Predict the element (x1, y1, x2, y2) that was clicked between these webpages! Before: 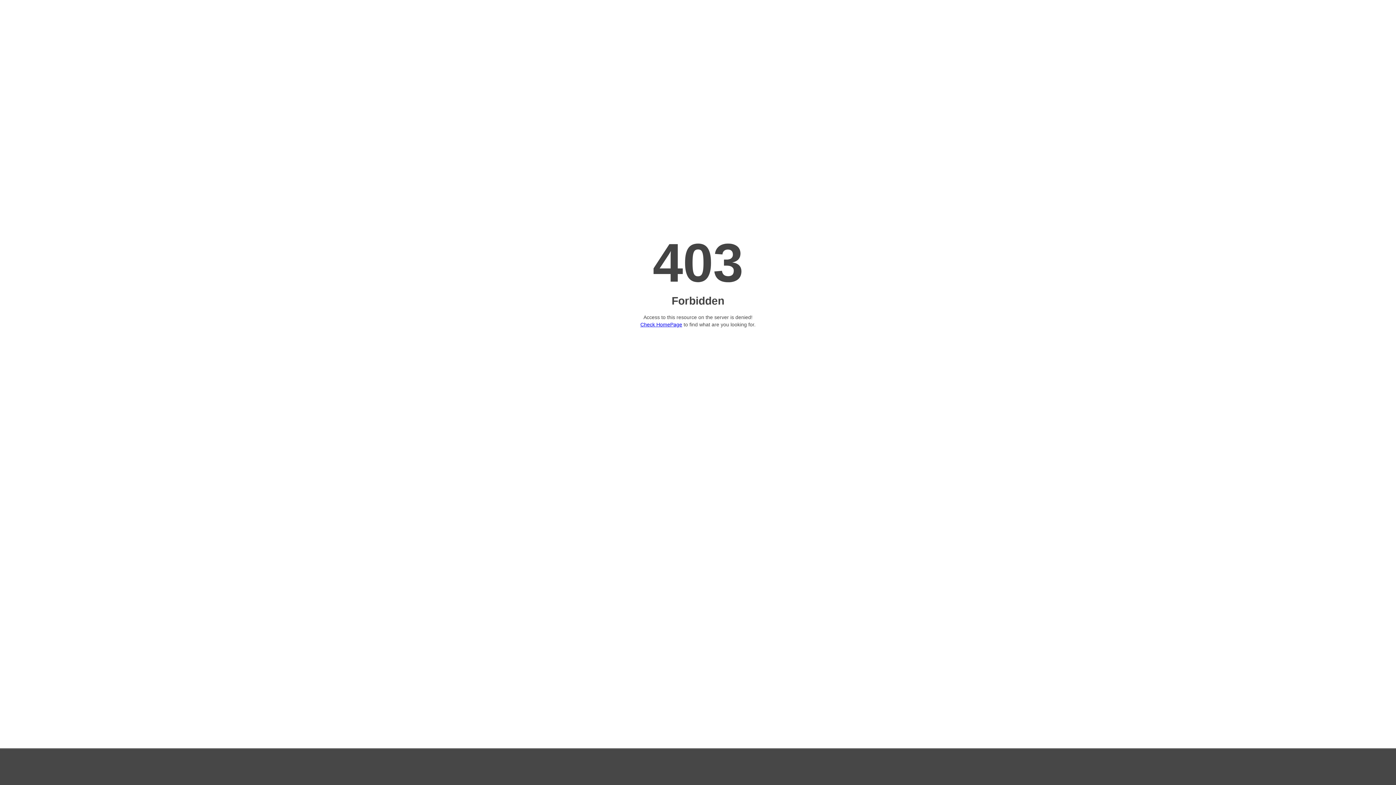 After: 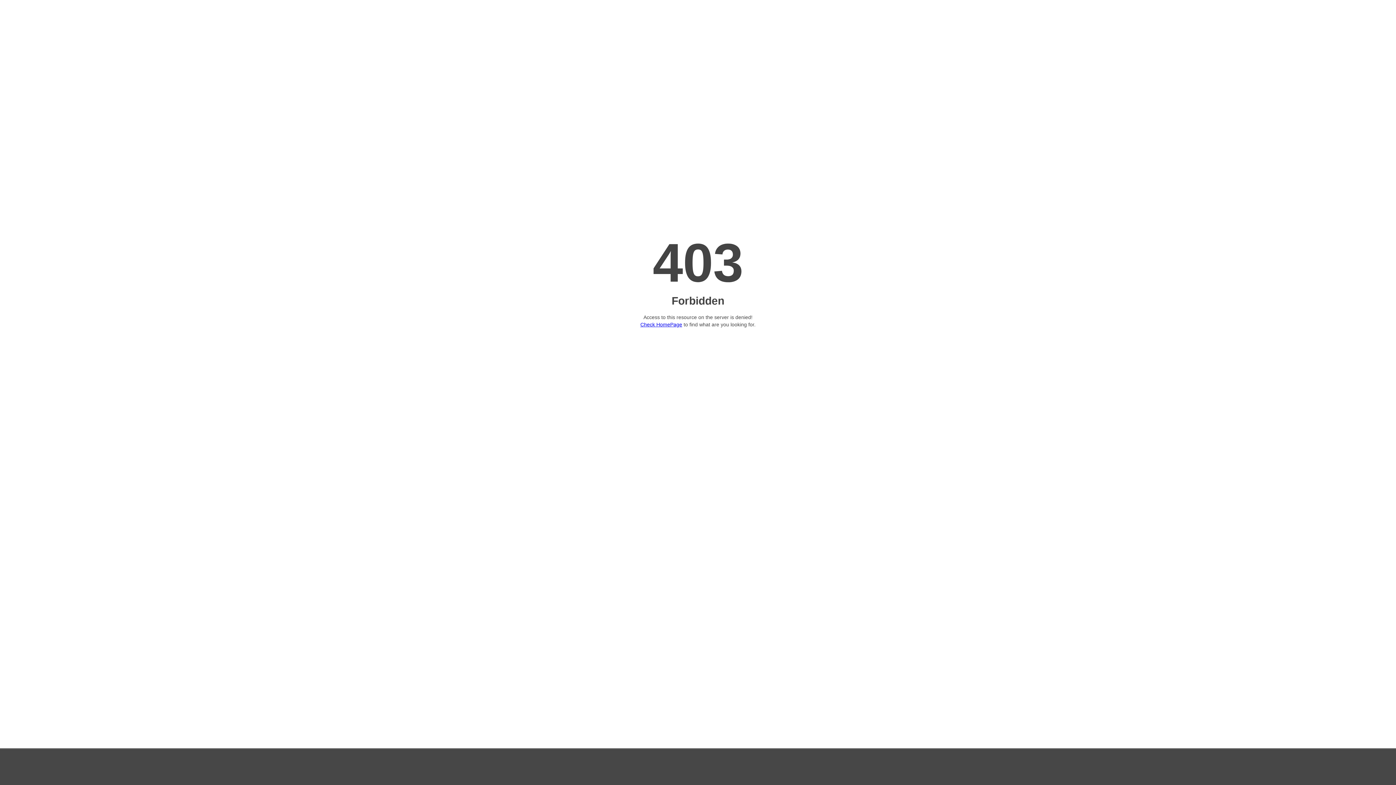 Action: bbox: (640, 321, 682, 327) label: Check HomePage